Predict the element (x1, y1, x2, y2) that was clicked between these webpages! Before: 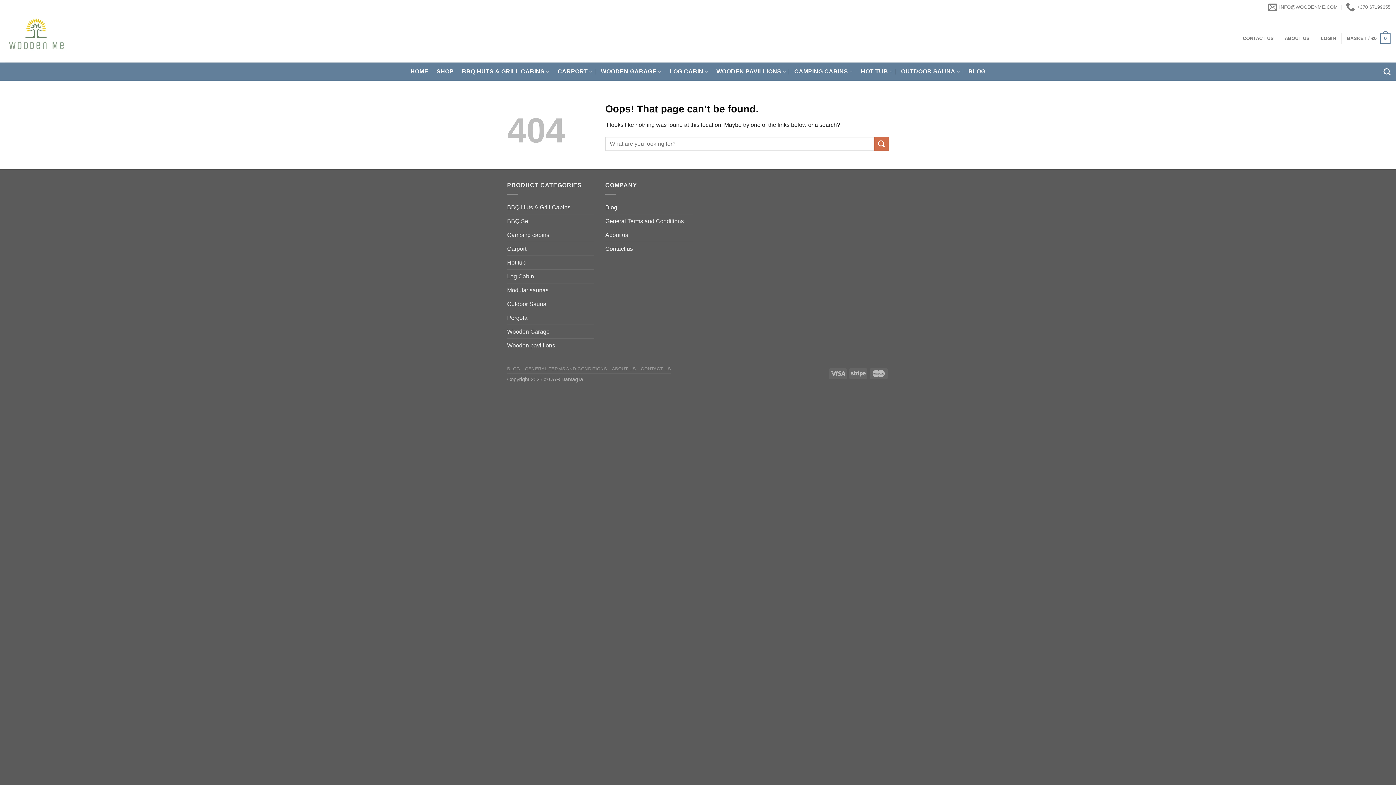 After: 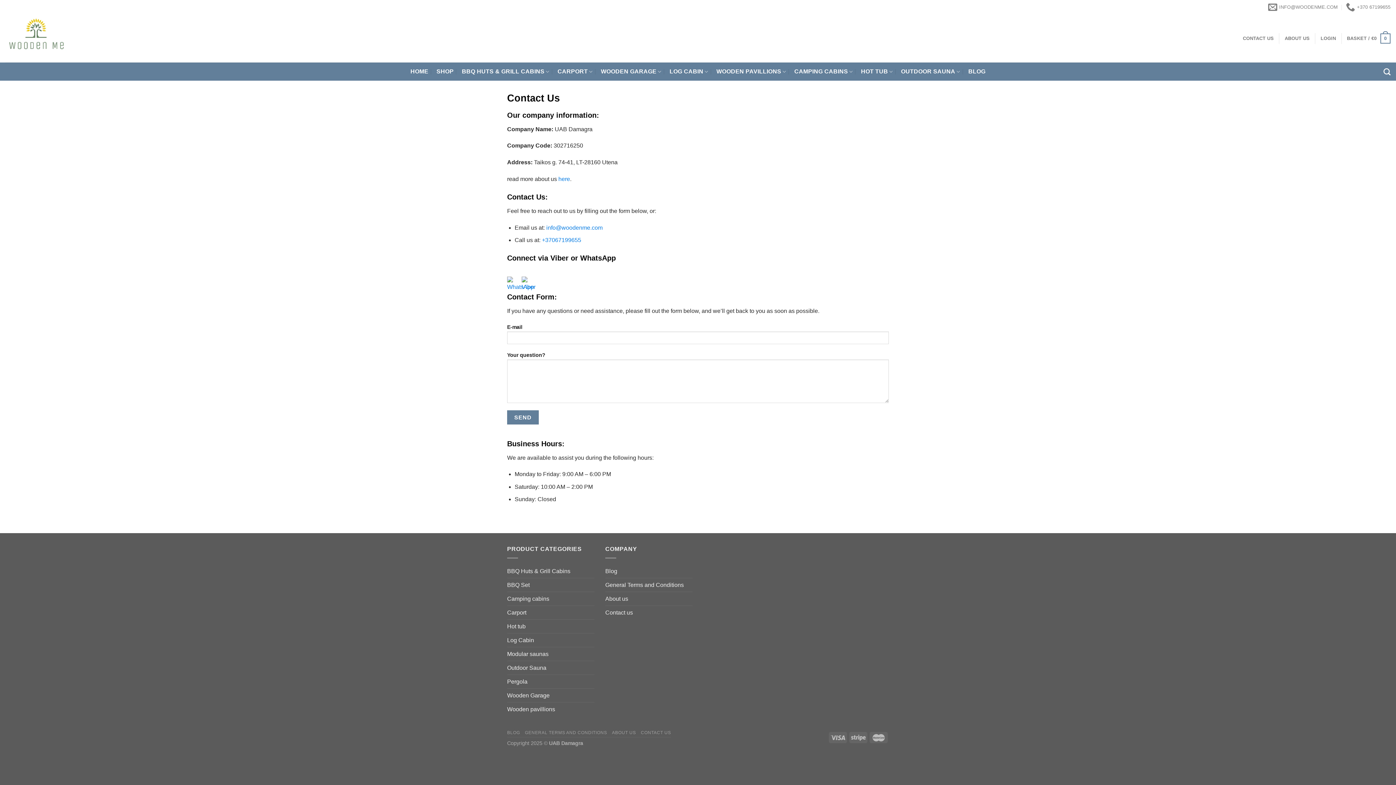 Action: bbox: (1243, 32, 1274, 45) label: CONTACT US